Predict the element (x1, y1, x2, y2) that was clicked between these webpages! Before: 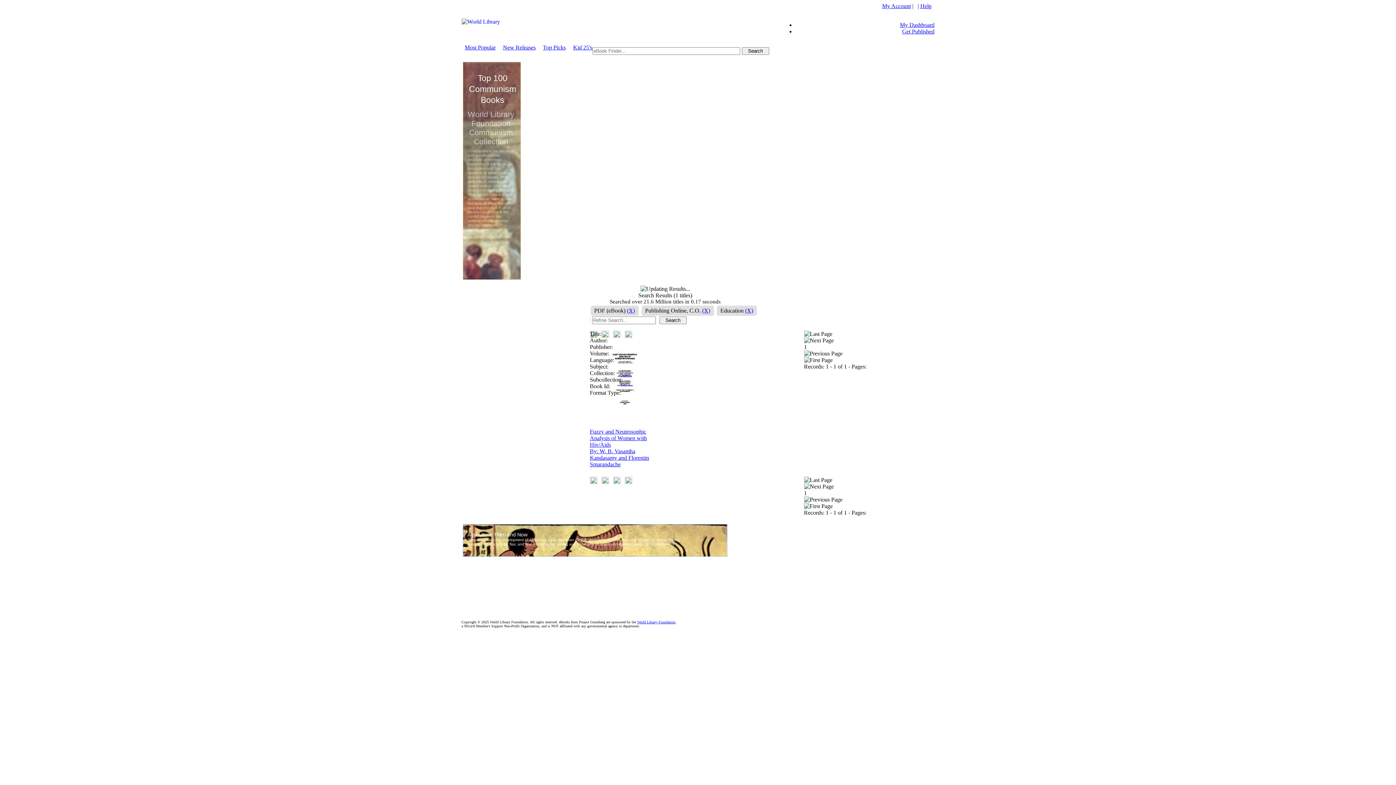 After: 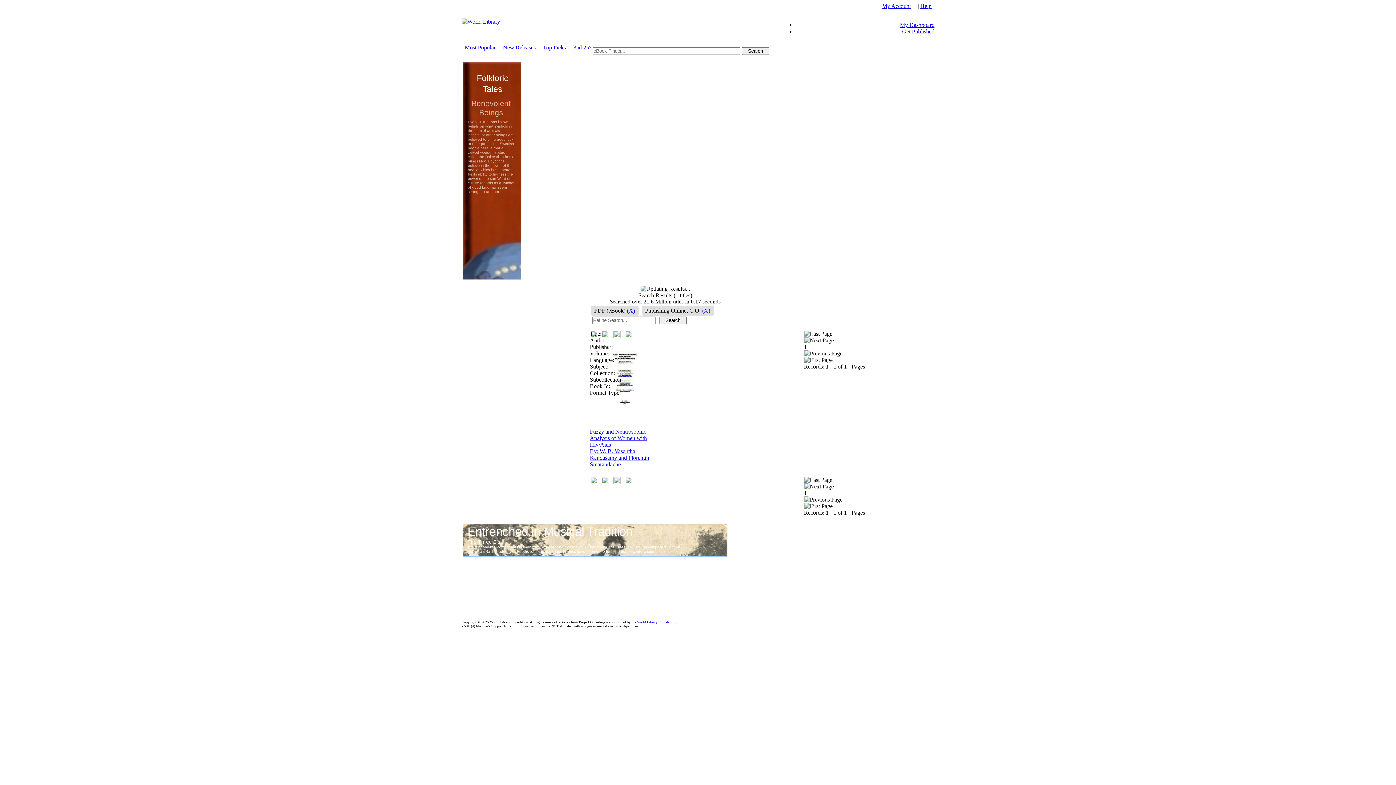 Action: label: (X) bbox: (745, 307, 753, 314)